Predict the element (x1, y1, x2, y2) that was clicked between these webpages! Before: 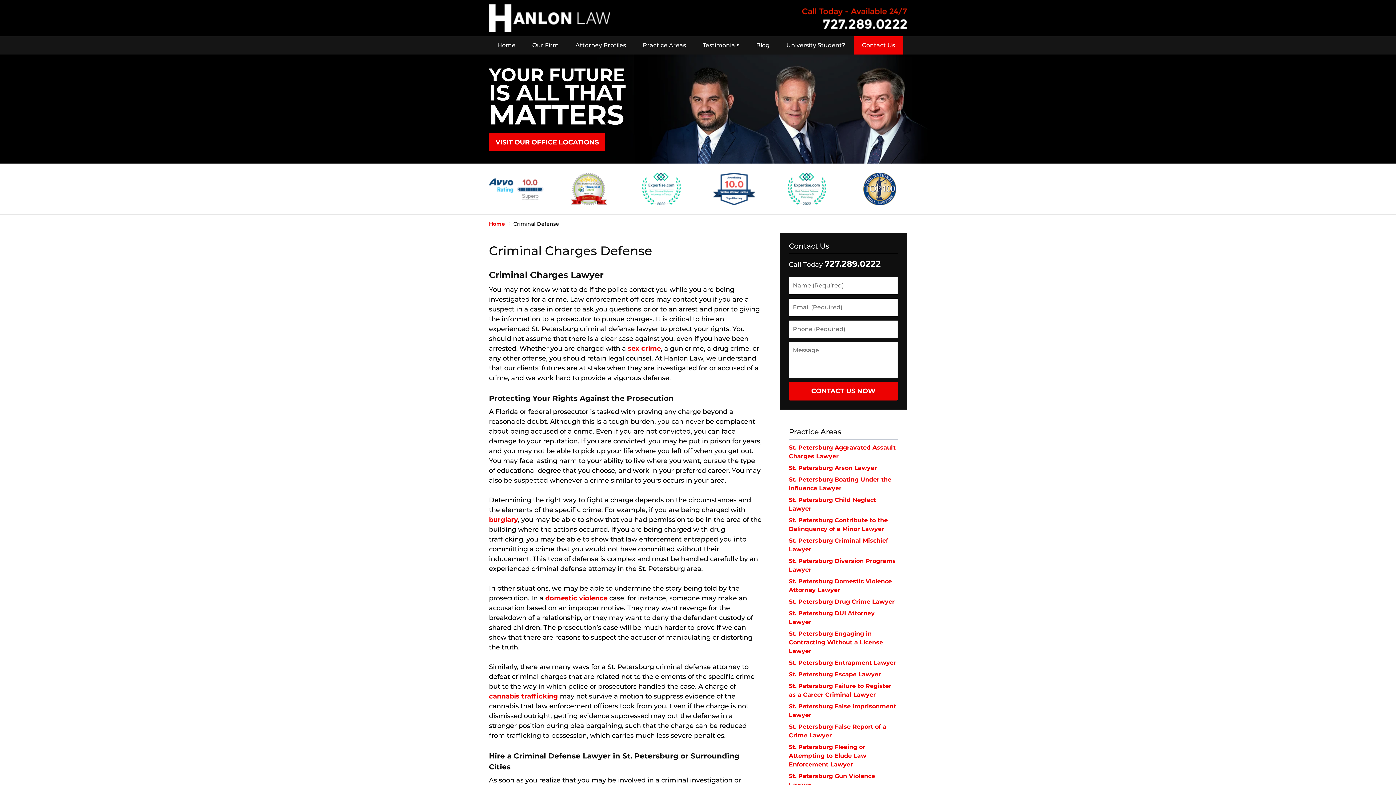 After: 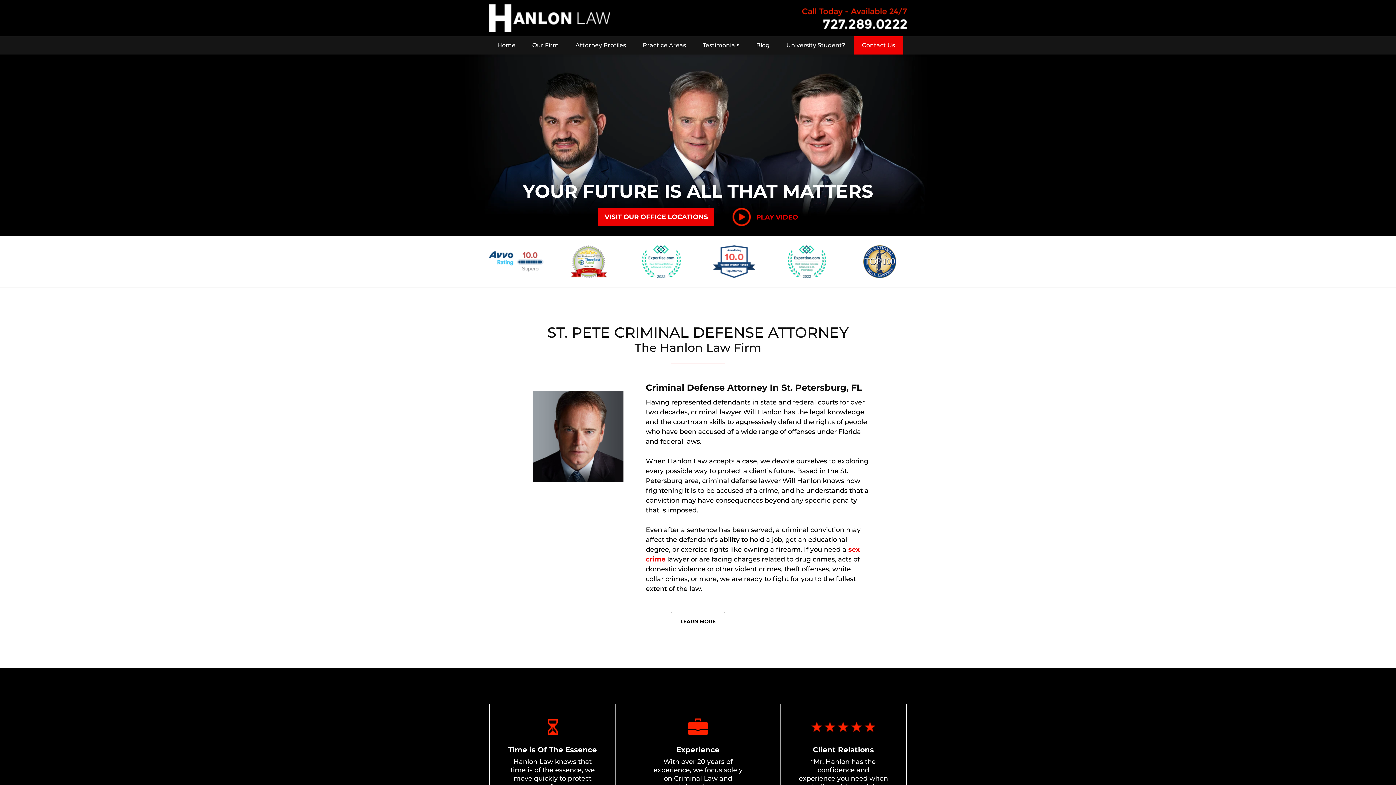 Action: label: Hanlon Law Home bbox: (489, 4, 610, 32)